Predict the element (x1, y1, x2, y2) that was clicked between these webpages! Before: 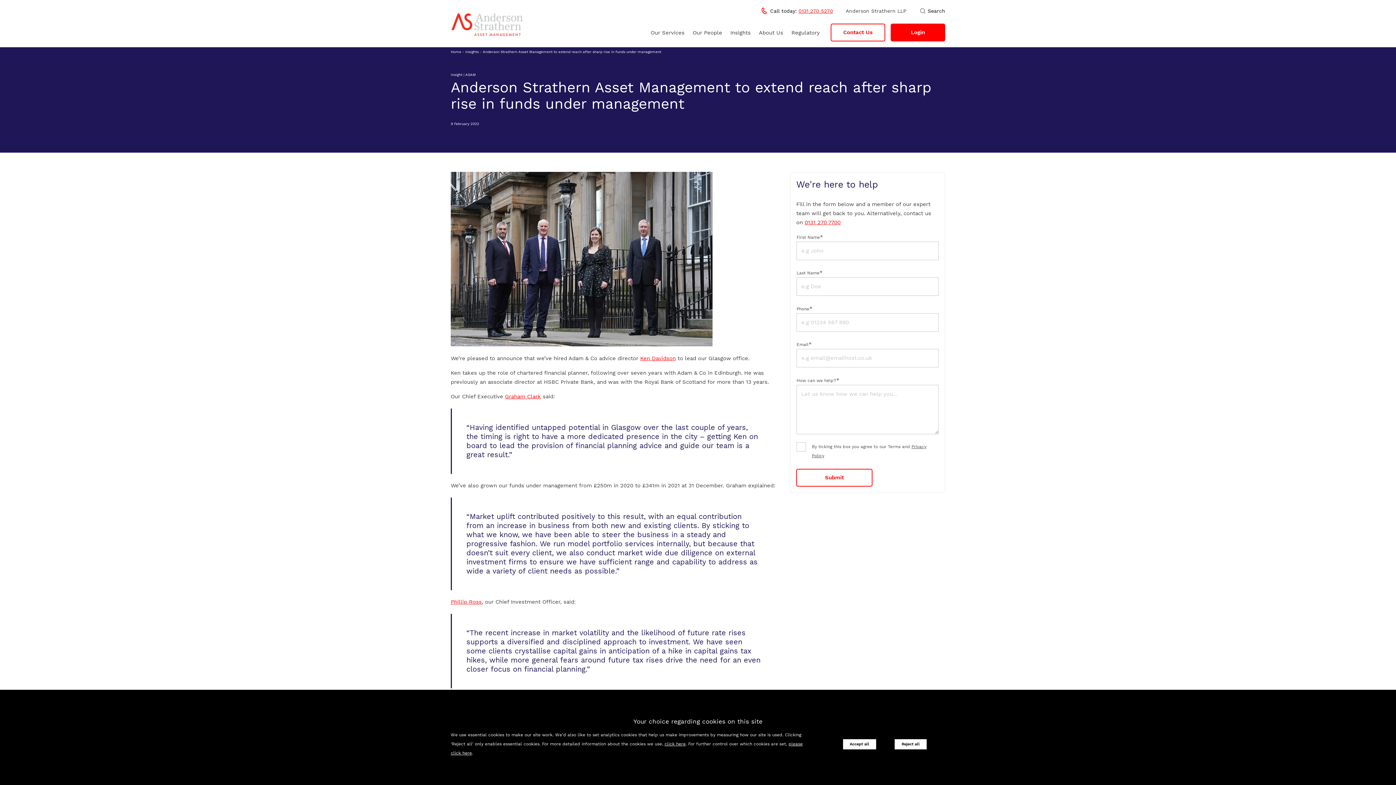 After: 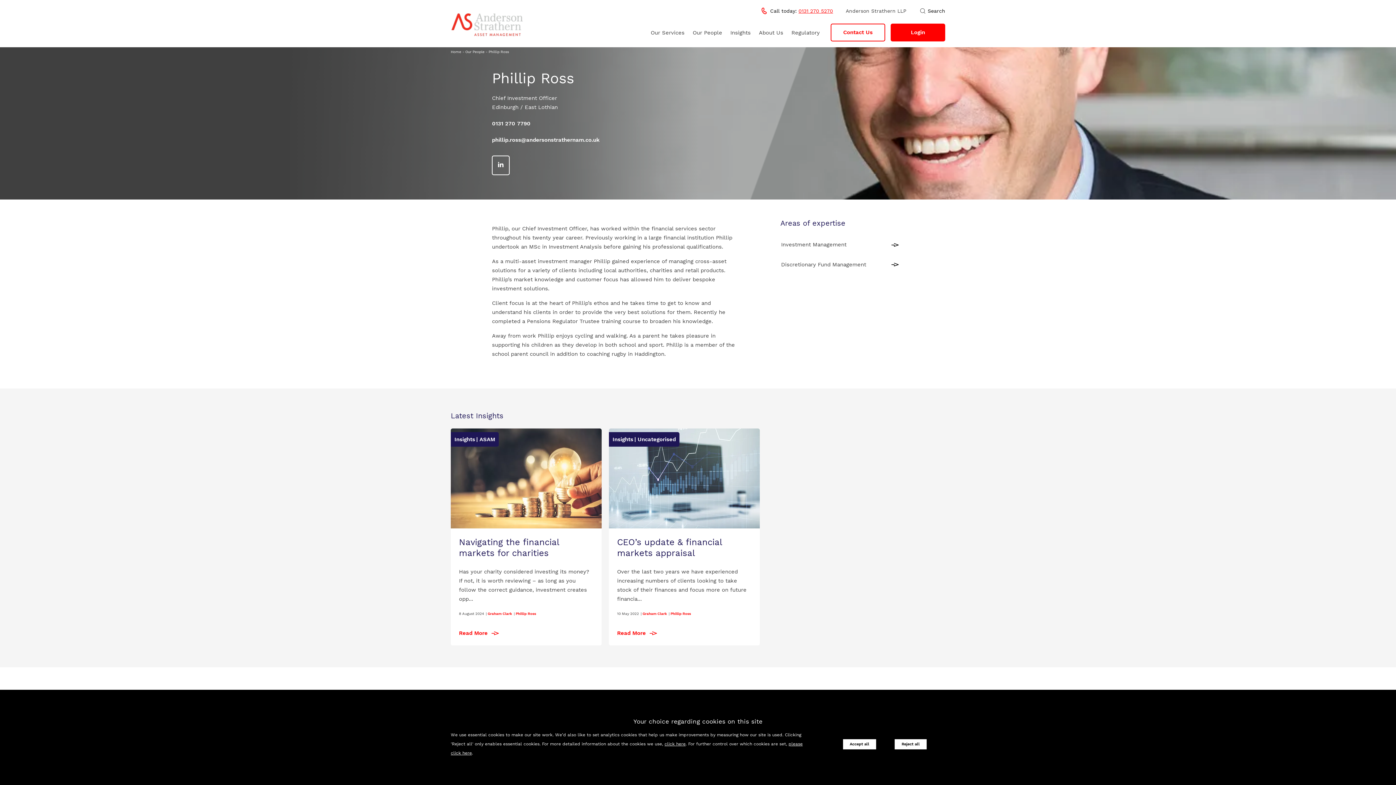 Action: label: Phillip Ross bbox: (450, 598, 481, 605)